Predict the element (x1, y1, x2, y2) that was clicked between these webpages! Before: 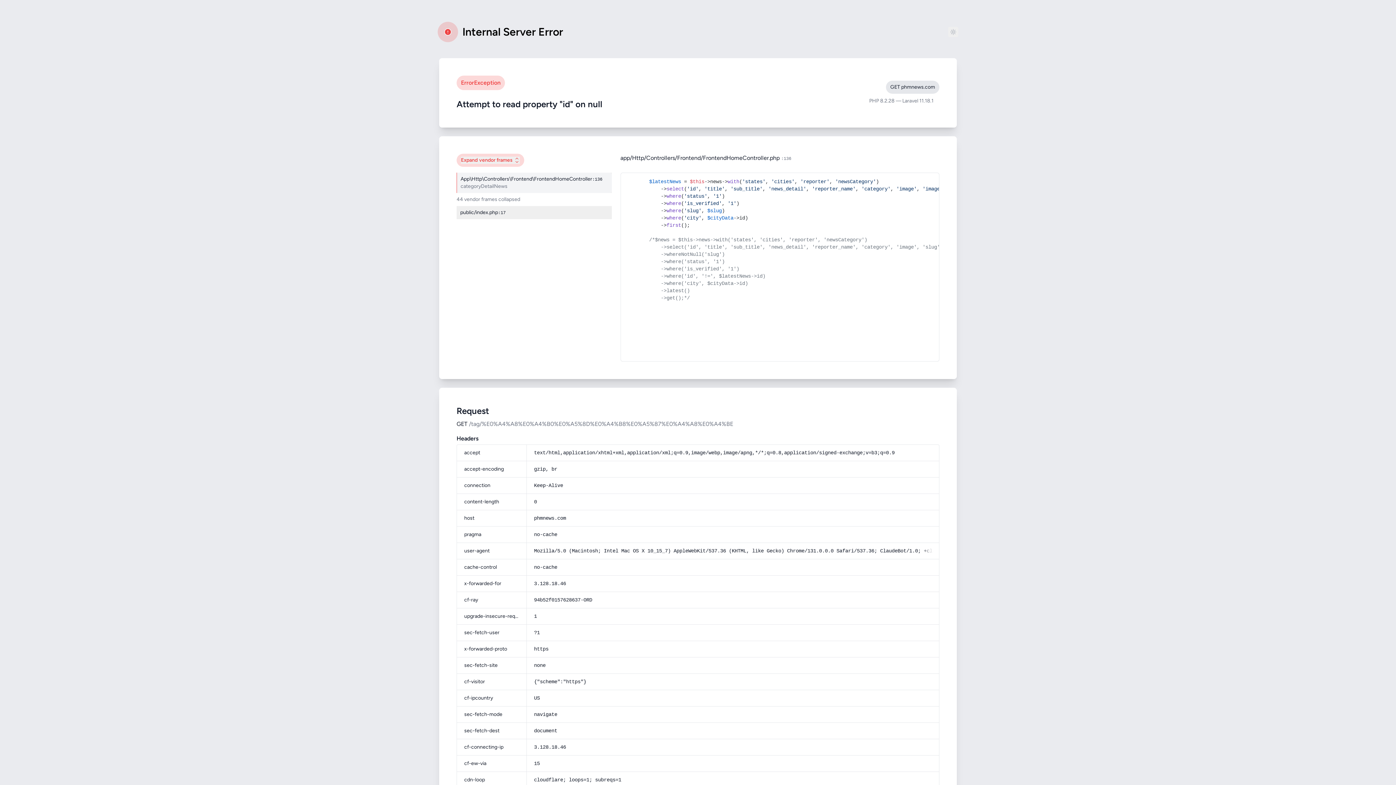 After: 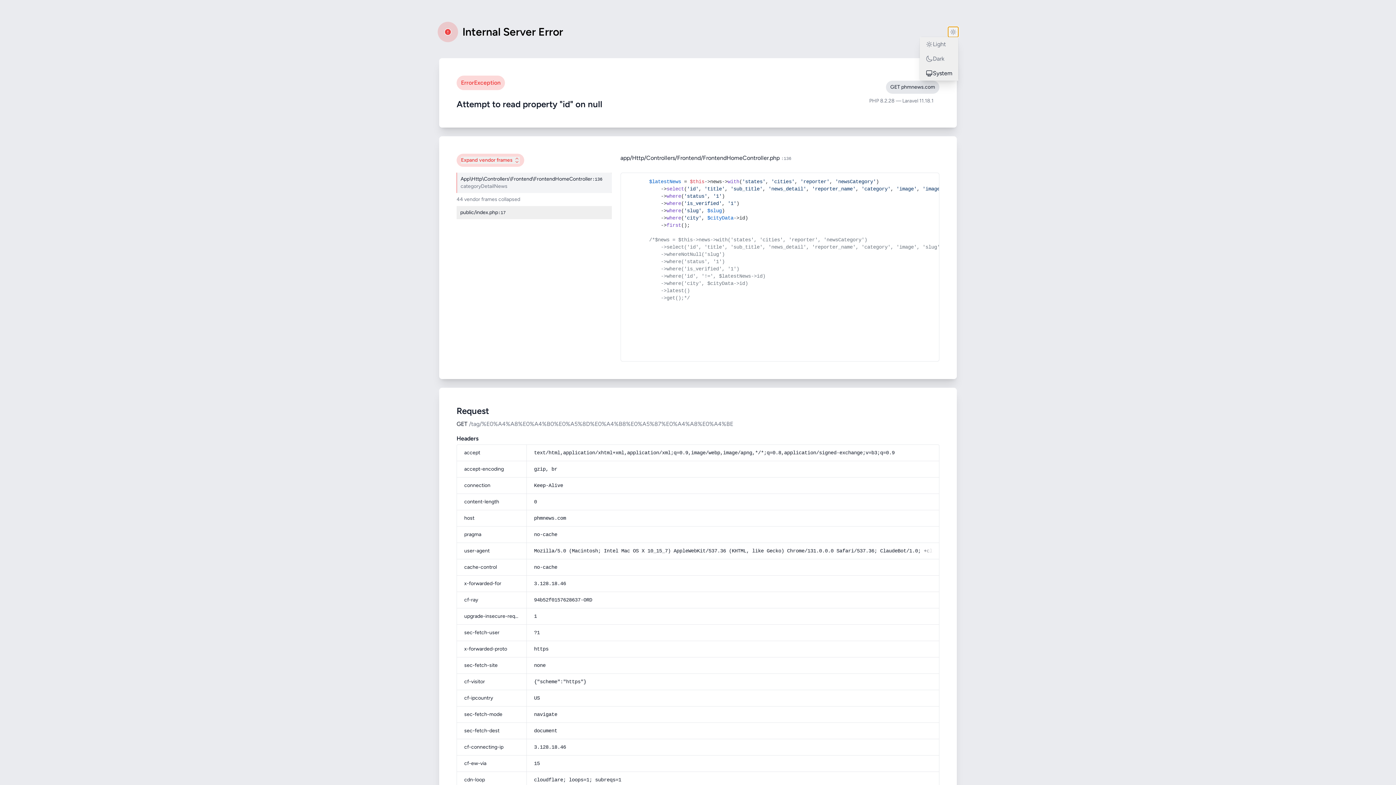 Action: bbox: (948, 26, 958, 37)